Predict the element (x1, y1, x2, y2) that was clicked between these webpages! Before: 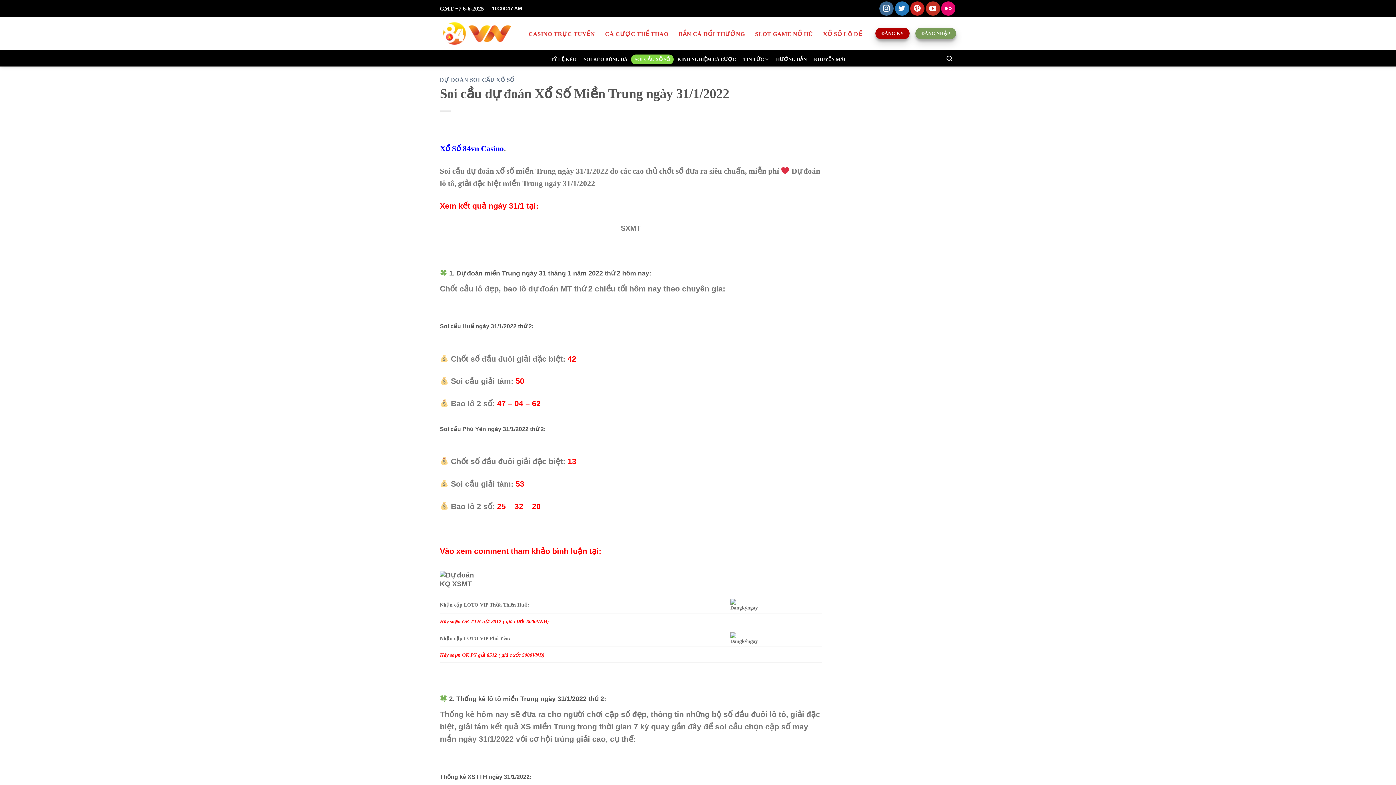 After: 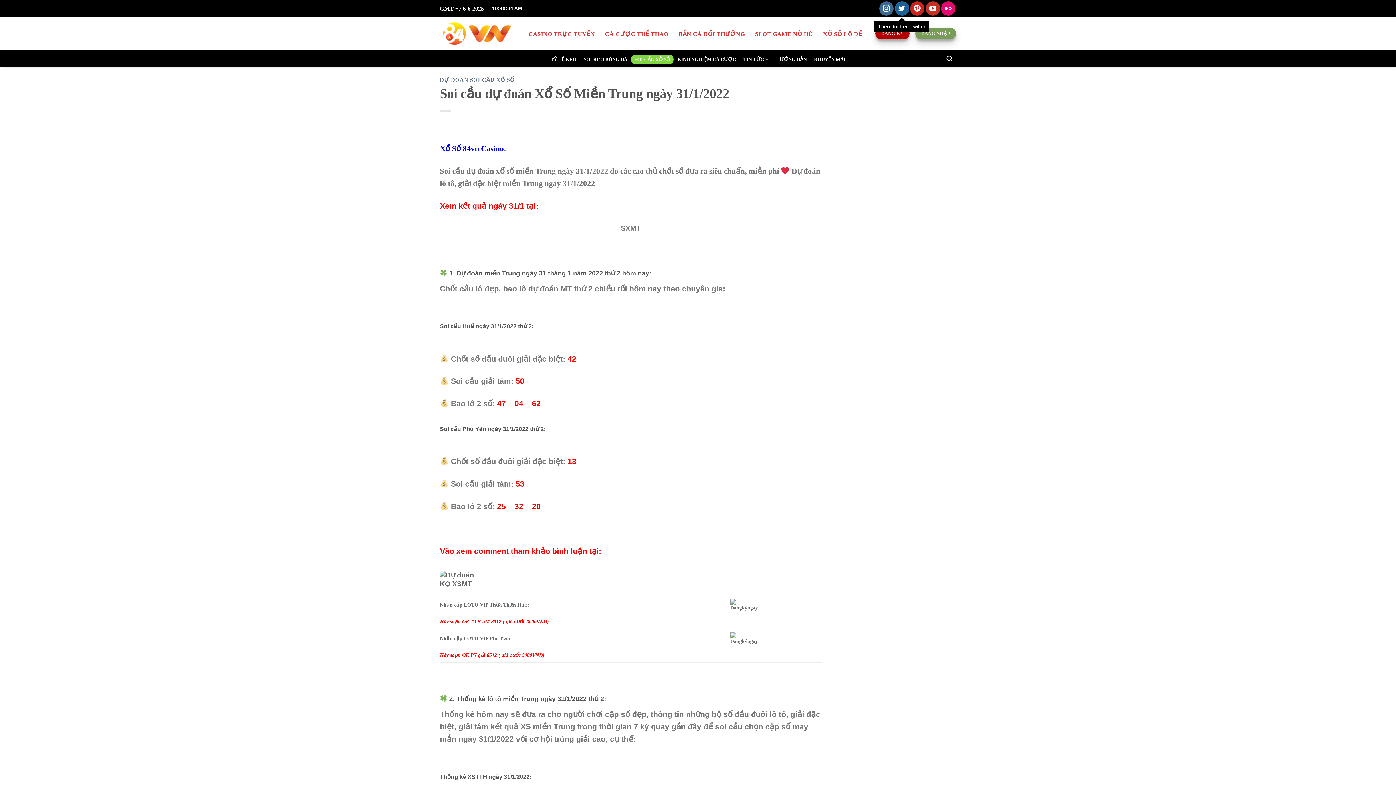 Action: label: Theo dõi trên Twitter bbox: (895, 1, 909, 15)